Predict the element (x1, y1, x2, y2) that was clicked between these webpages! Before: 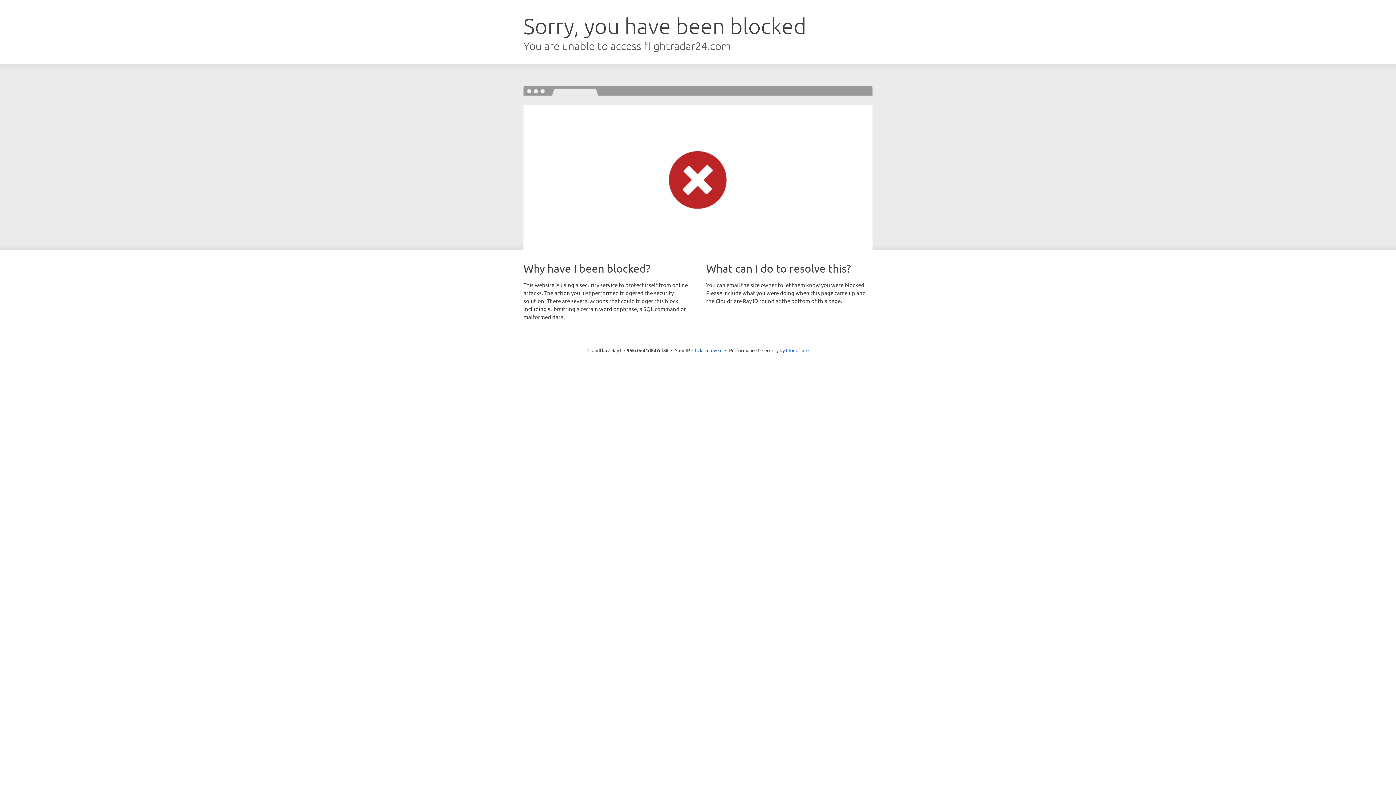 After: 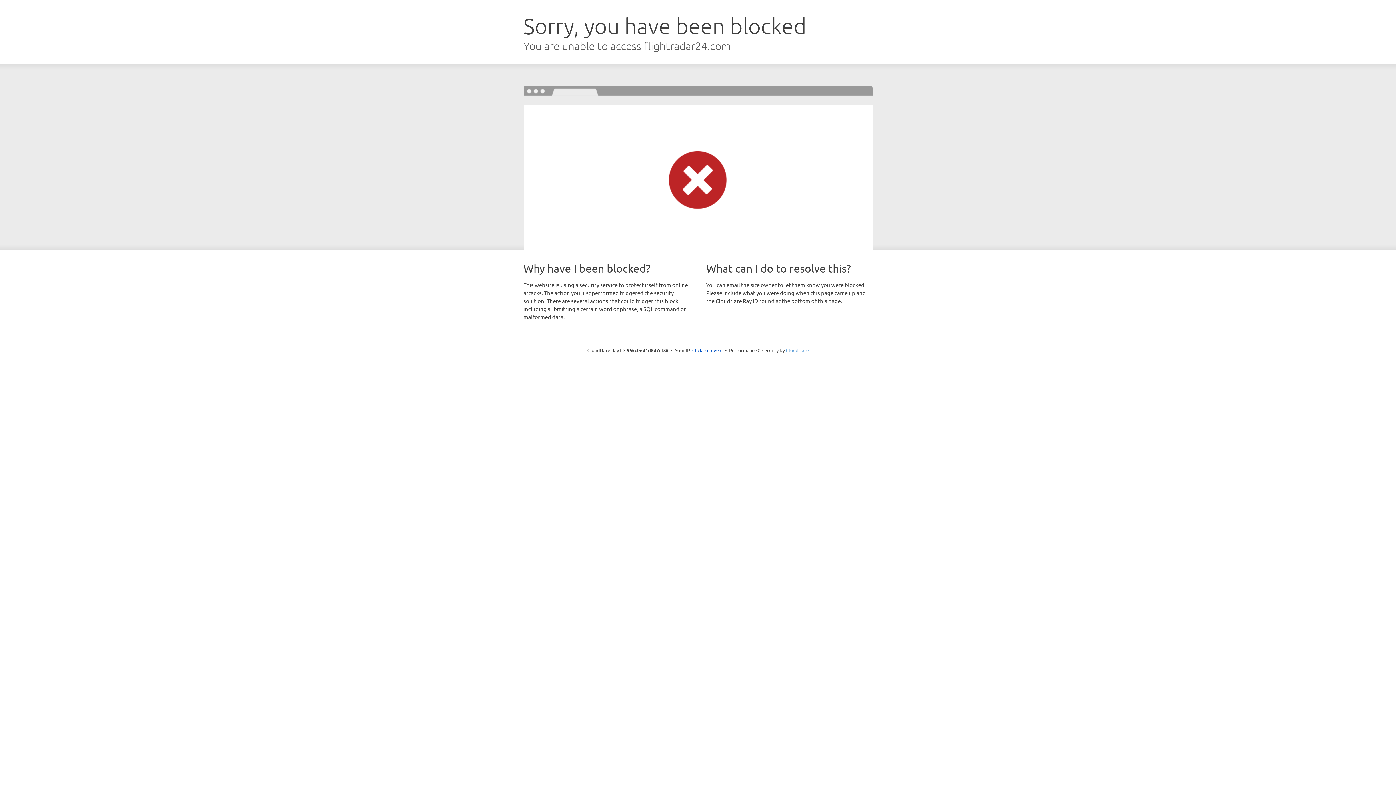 Action: bbox: (786, 347, 808, 353) label: Cloudflare